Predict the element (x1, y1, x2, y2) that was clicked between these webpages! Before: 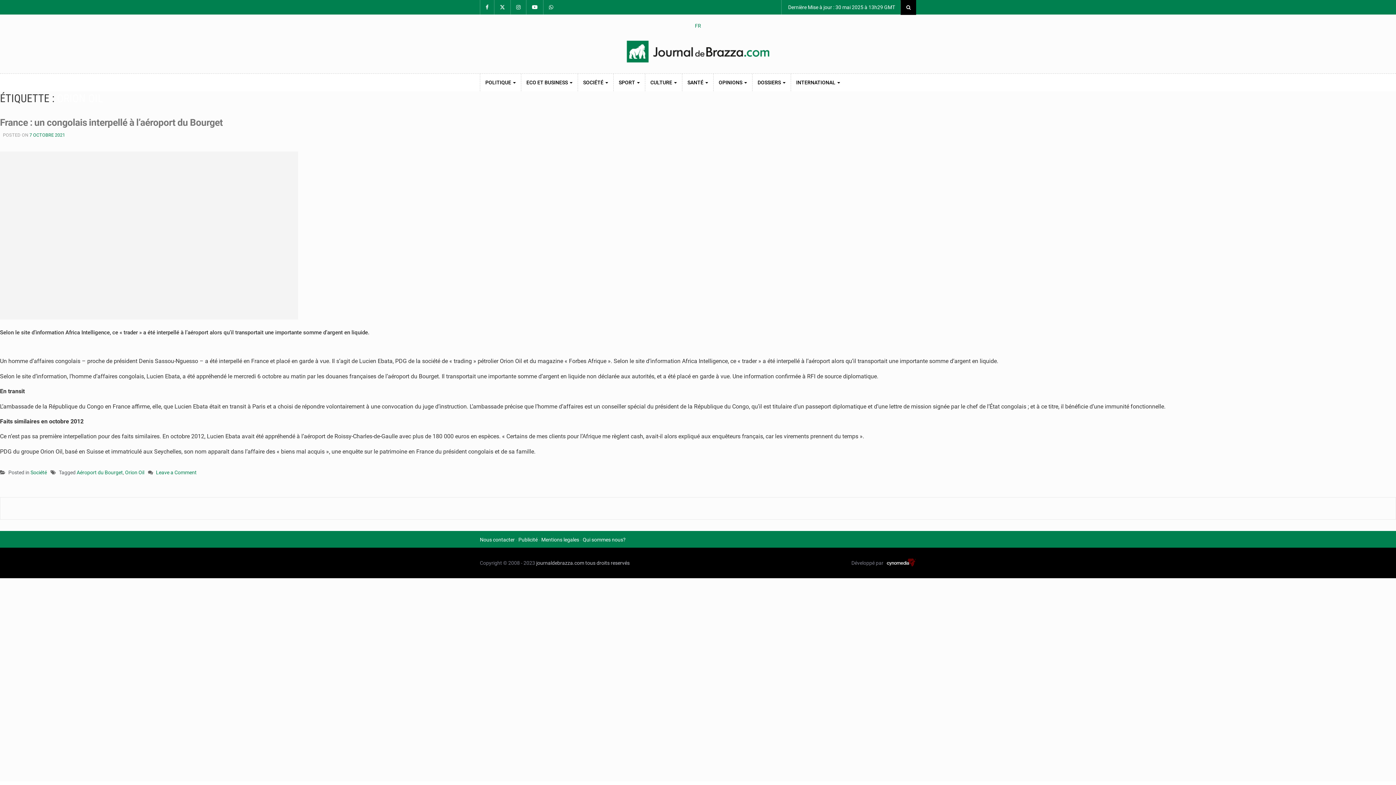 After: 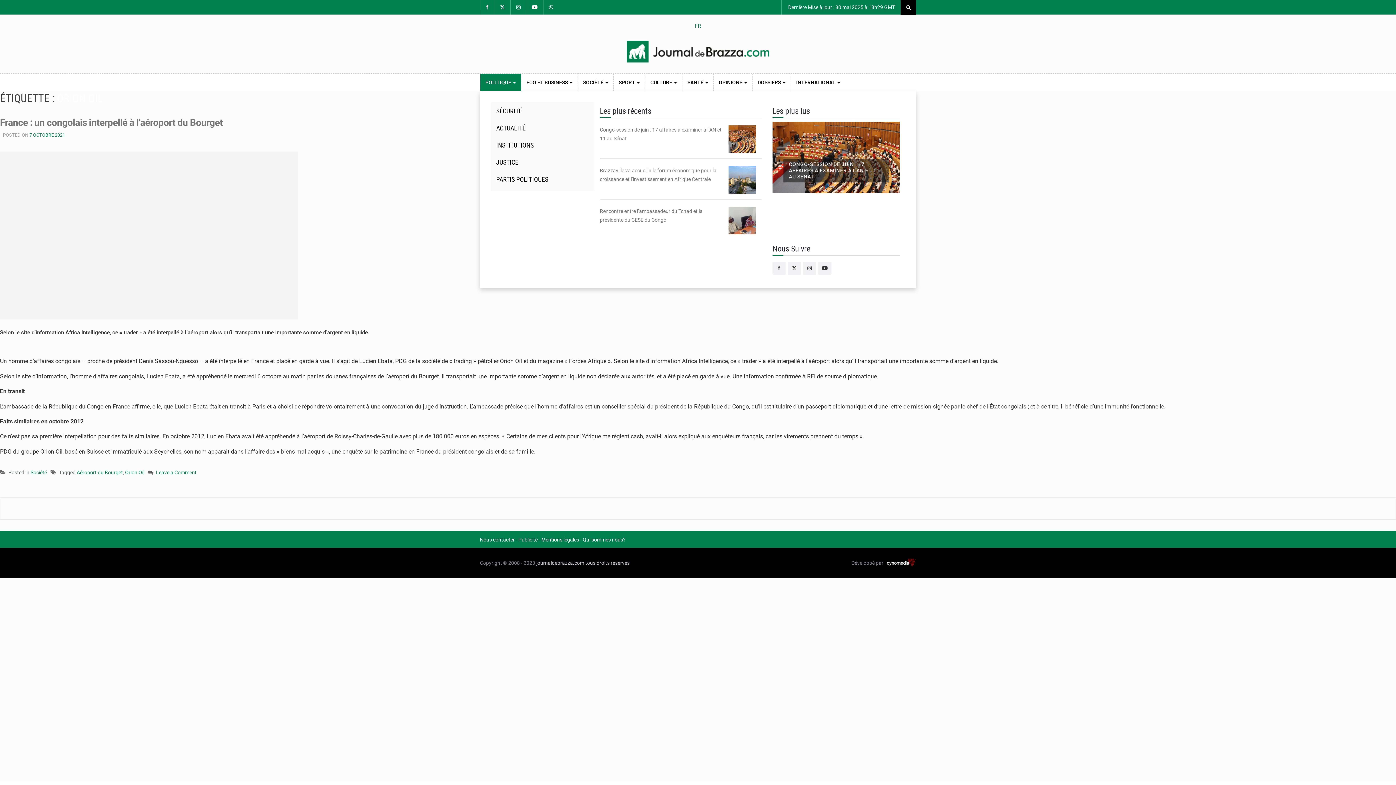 Action: bbox: (480, 73, 521, 91) label: POLITIQUE 